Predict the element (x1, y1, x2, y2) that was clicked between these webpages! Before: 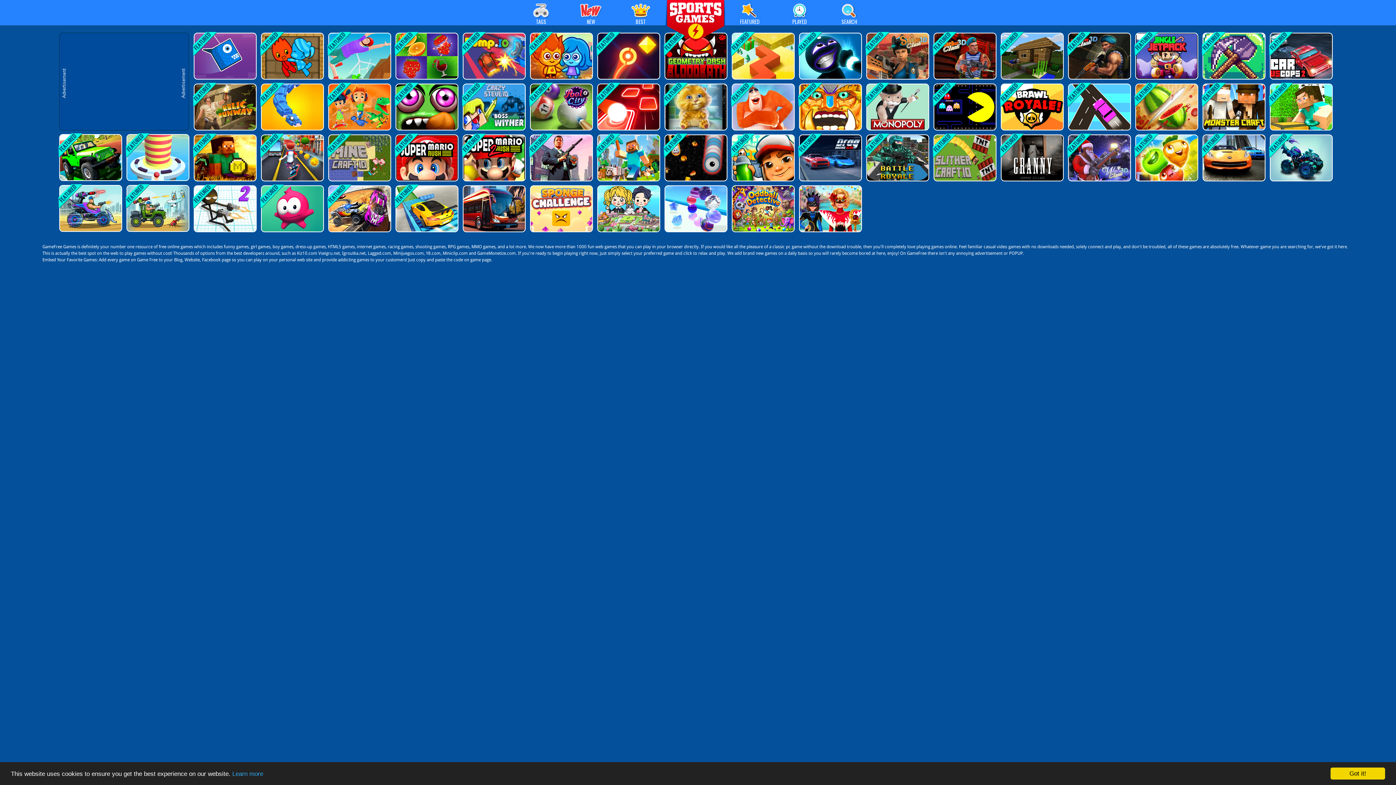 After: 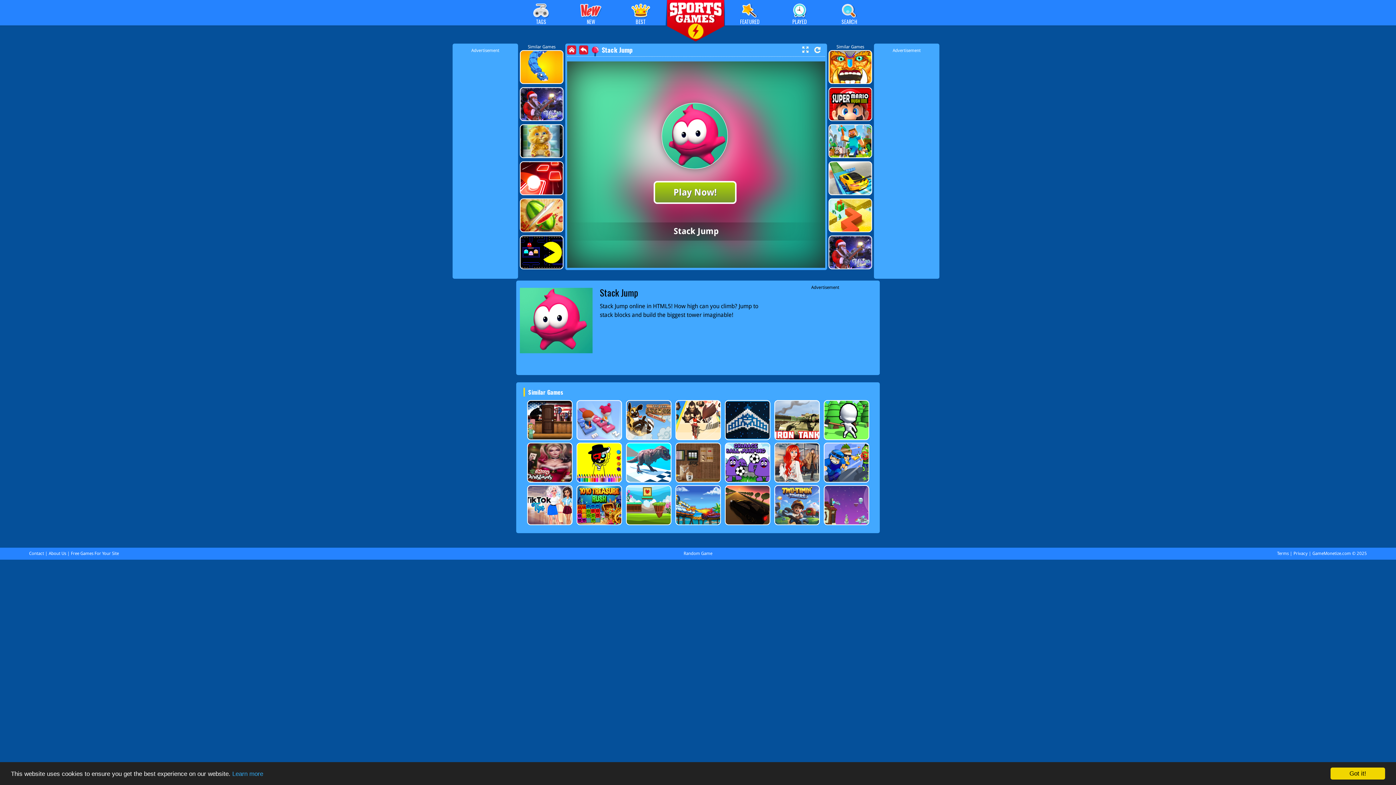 Action: bbox: (260, 185, 322, 232)